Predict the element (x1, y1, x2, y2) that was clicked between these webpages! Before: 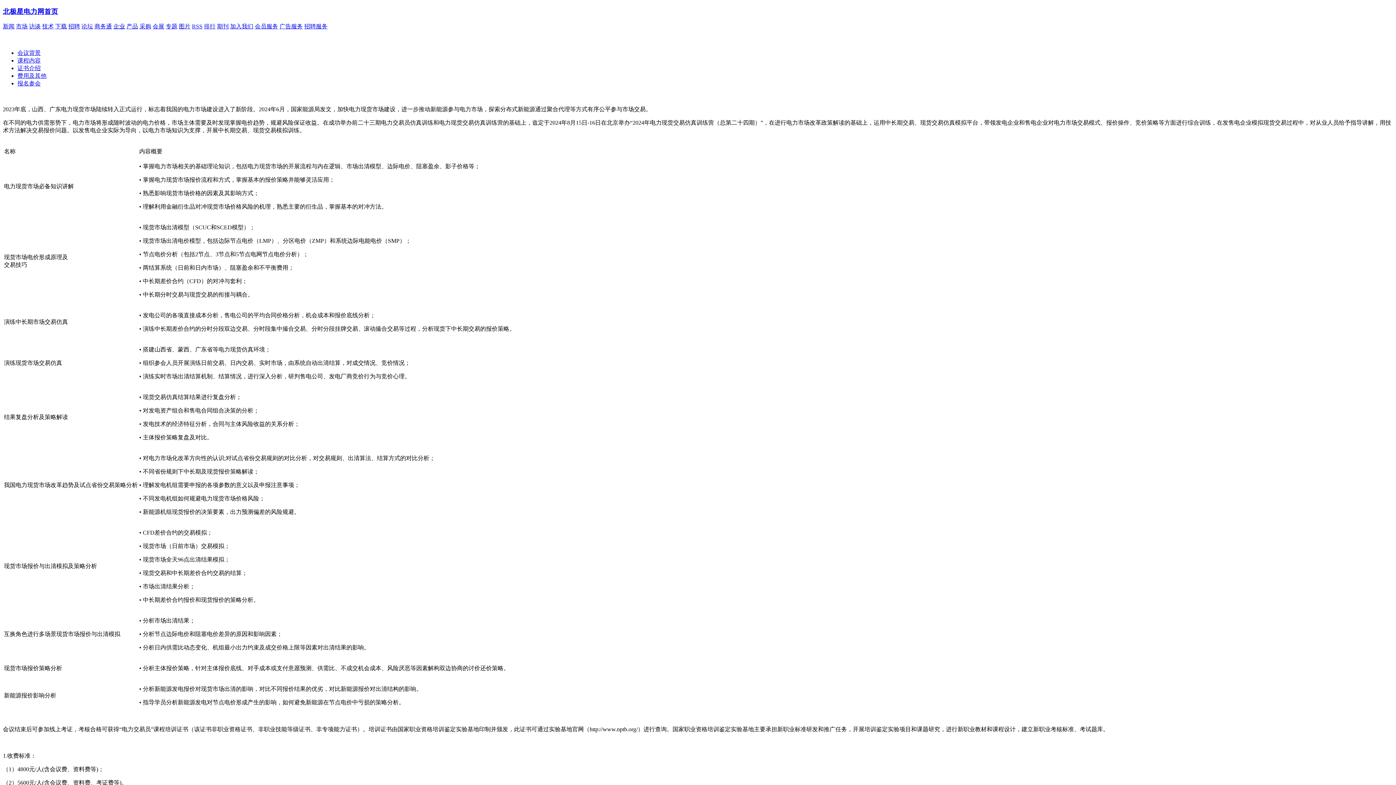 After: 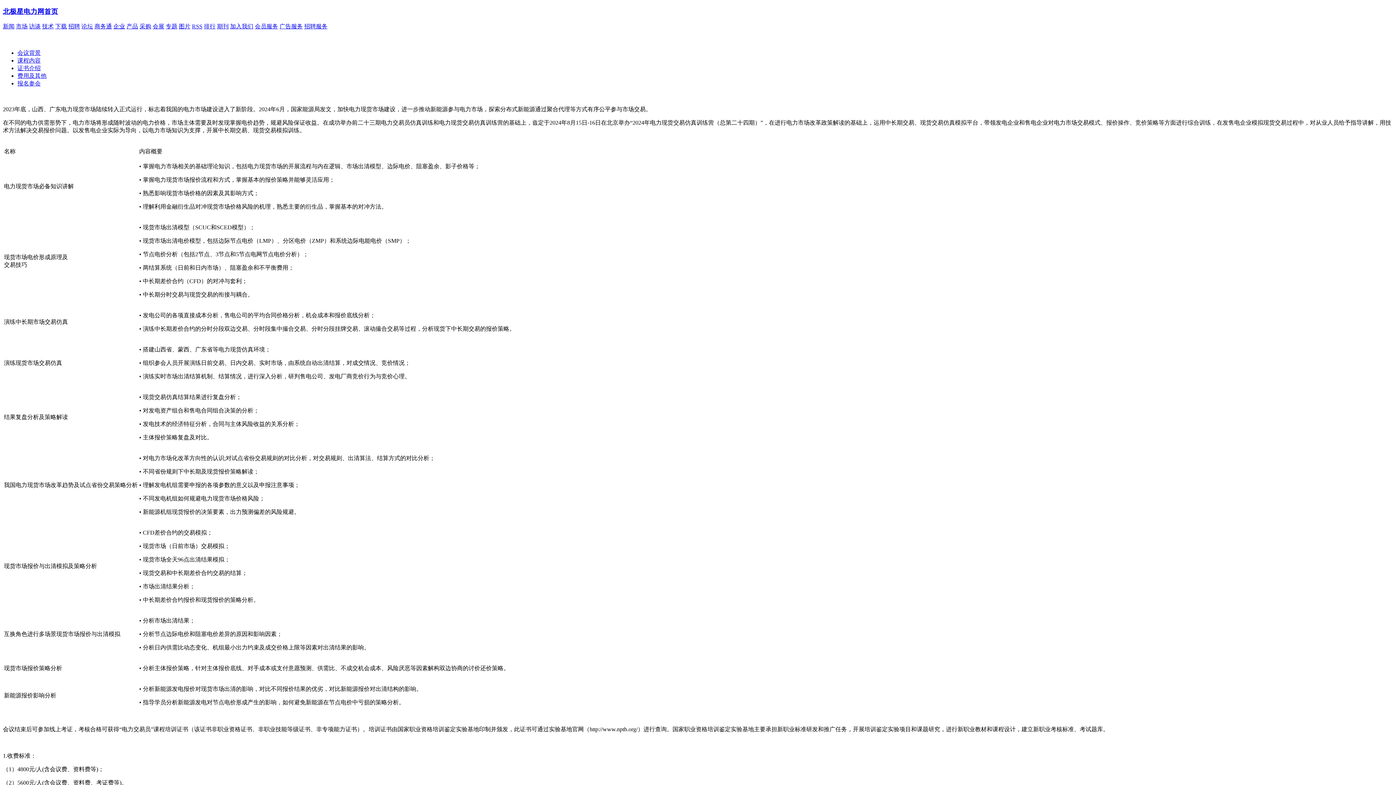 Action: label: 企业 bbox: (113, 23, 125, 29)